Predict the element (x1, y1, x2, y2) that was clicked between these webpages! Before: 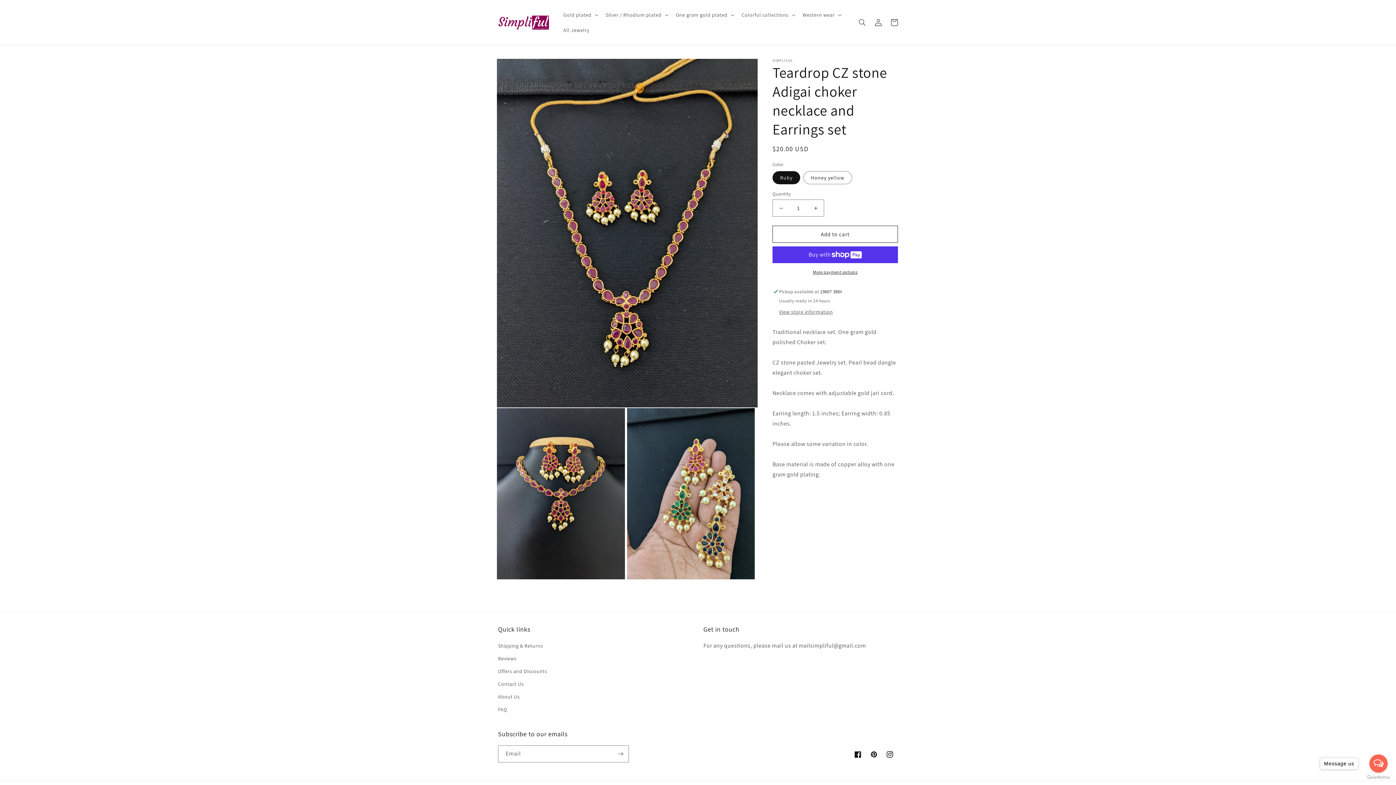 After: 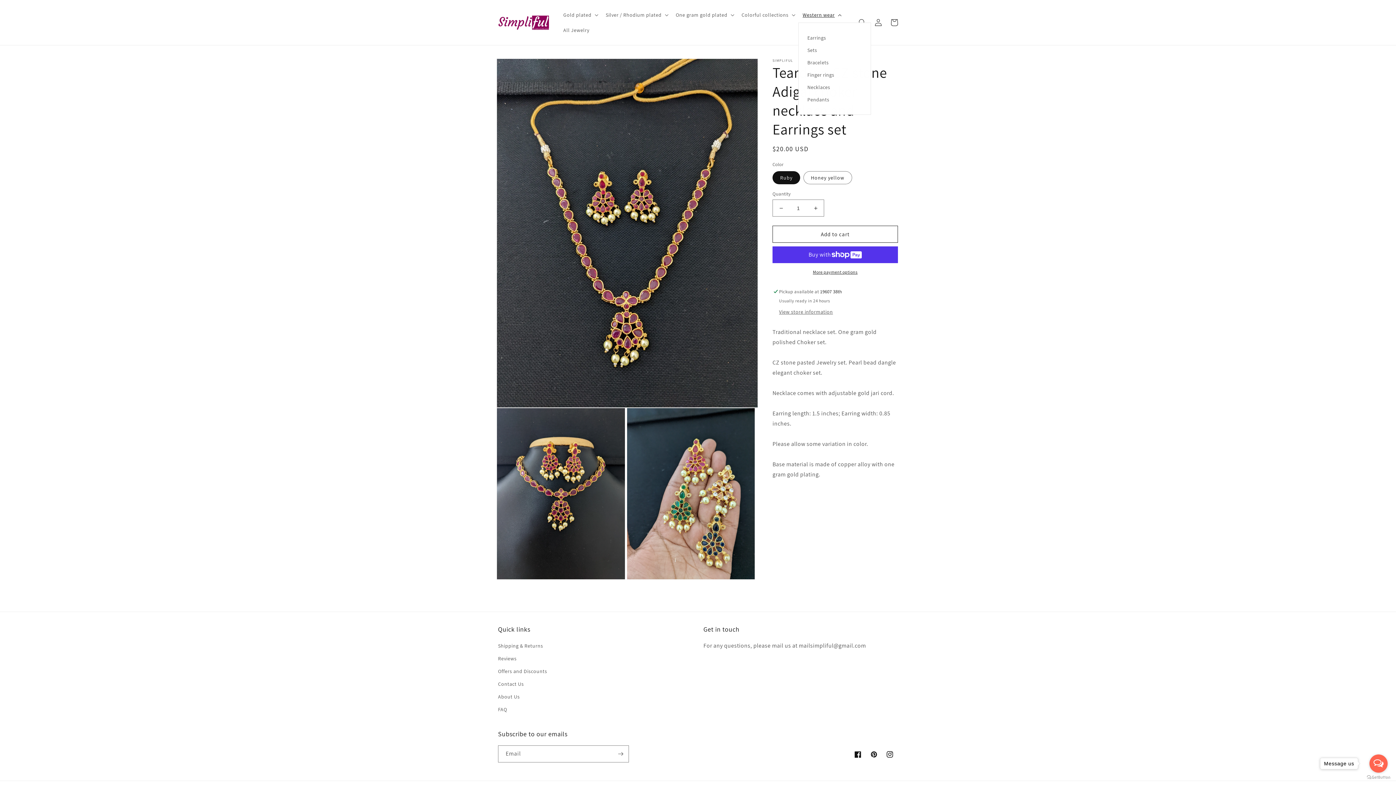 Action: label: Western wear bbox: (798, 7, 844, 22)